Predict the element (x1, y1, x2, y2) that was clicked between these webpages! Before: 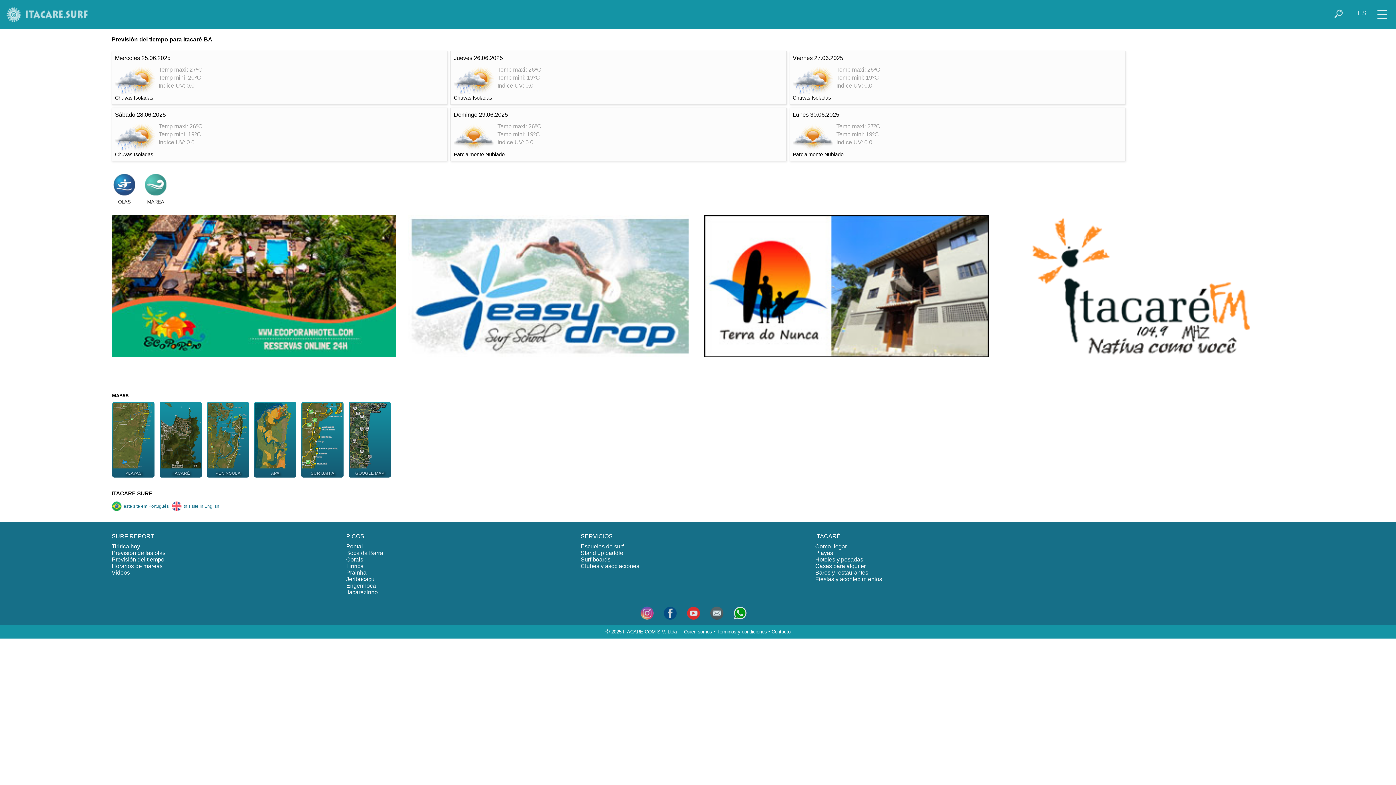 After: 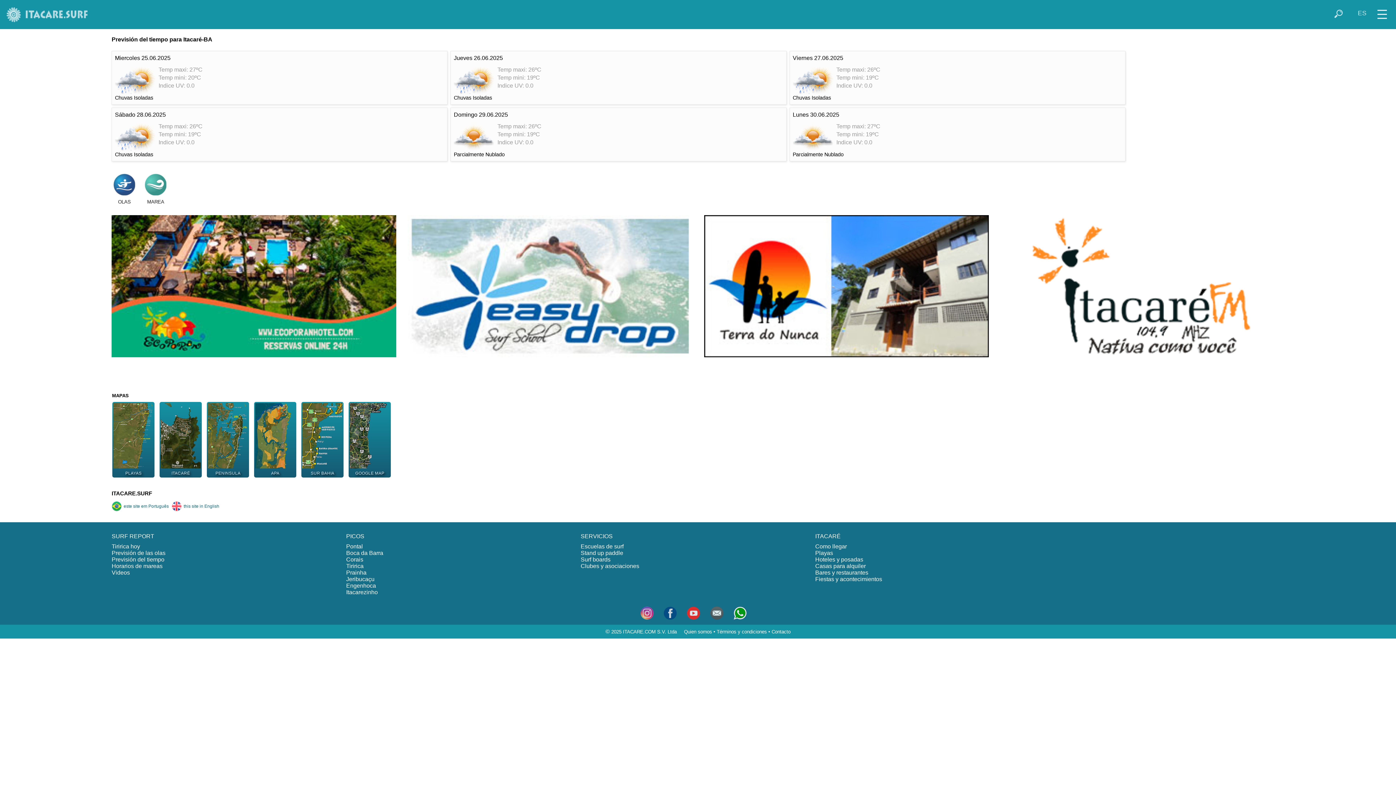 Action: bbox: (704, 215, 1000, 221)